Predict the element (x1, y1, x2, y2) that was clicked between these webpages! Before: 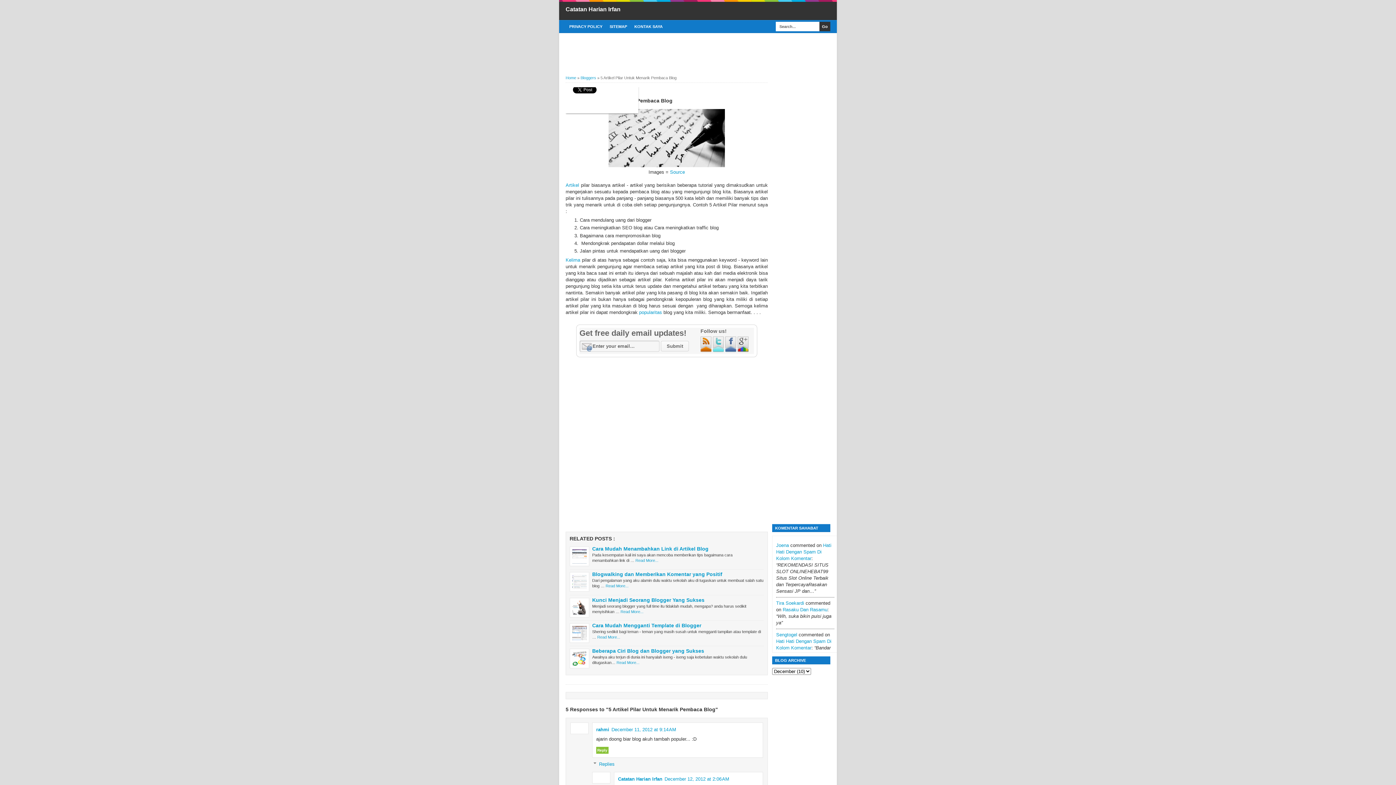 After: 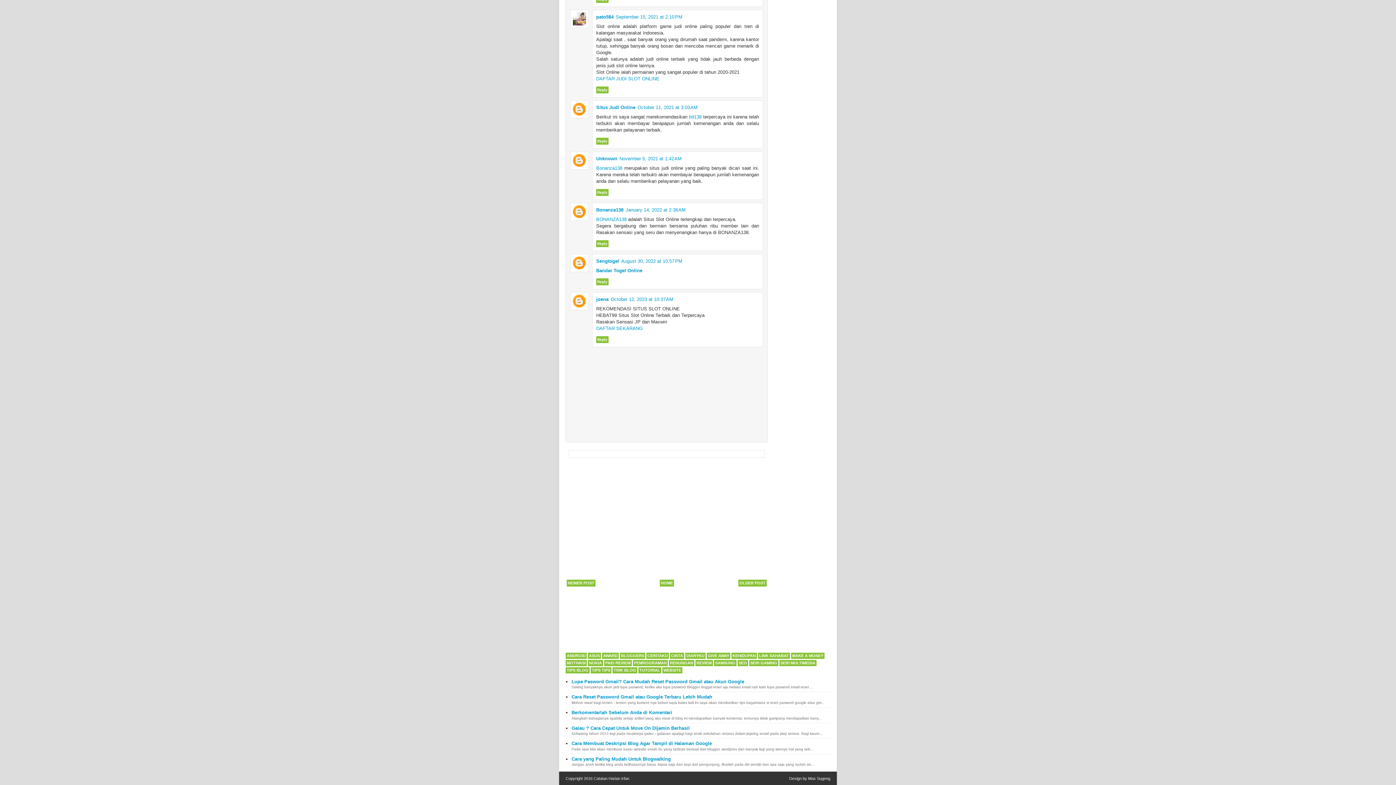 Action: label: Sengtogel bbox: (776, 632, 797, 637)